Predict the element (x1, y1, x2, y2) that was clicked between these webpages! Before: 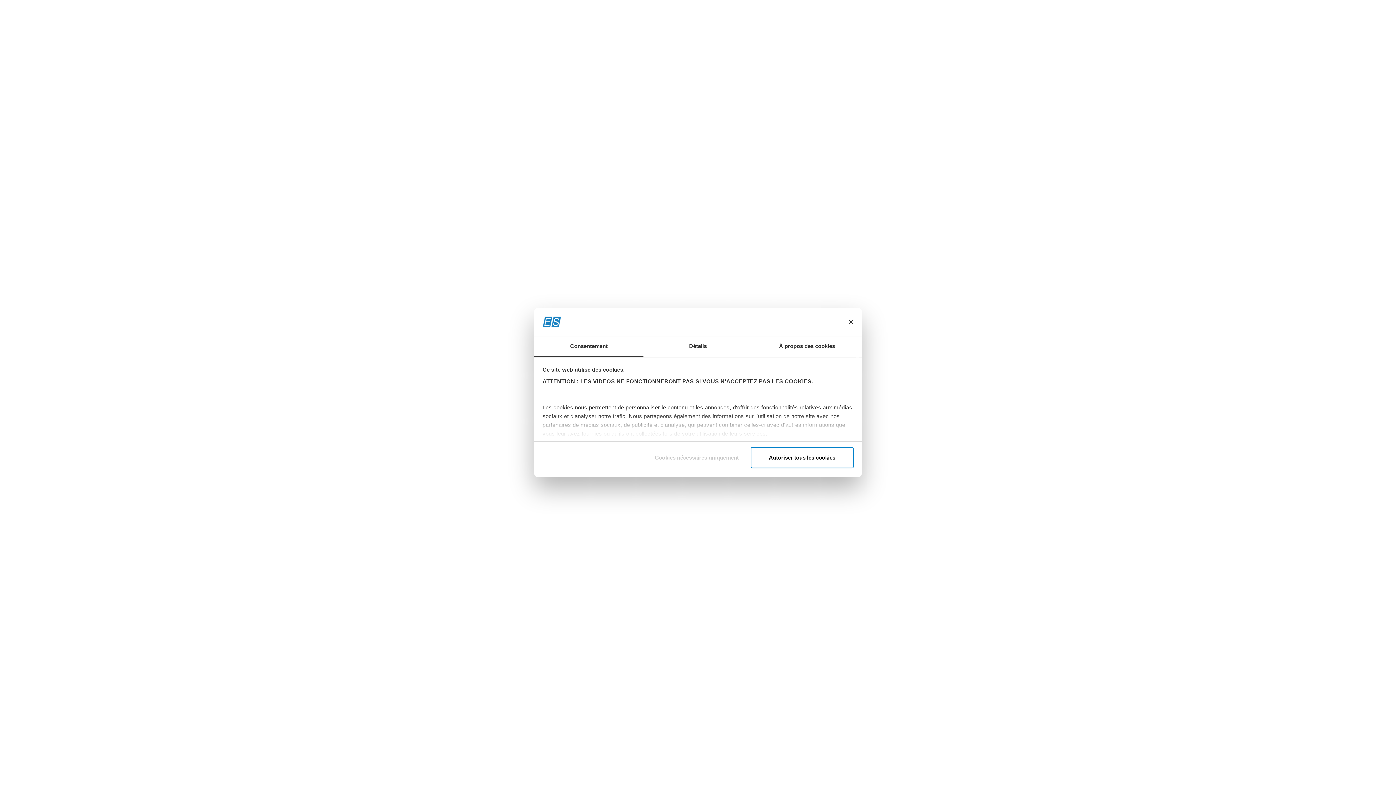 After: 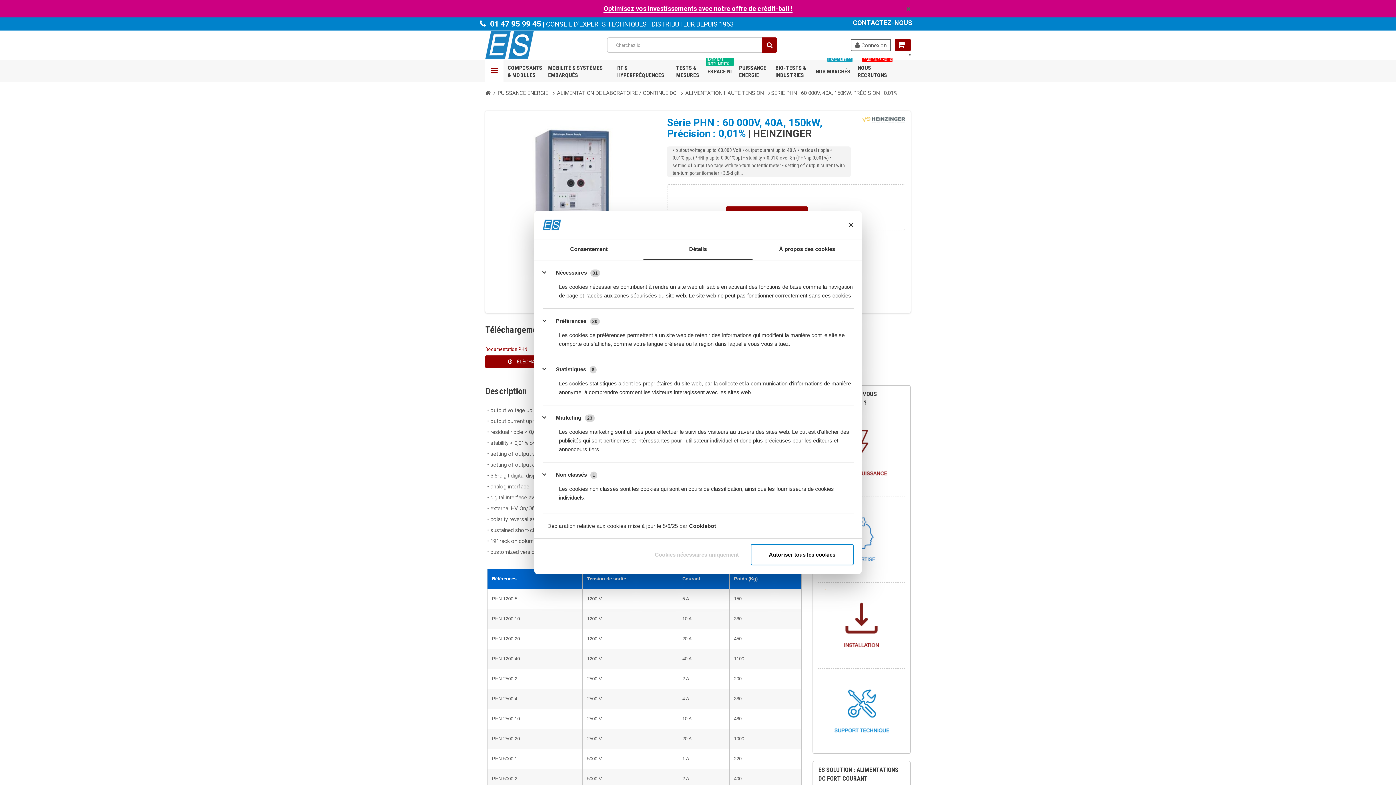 Action: bbox: (643, 336, 752, 357) label: Détails